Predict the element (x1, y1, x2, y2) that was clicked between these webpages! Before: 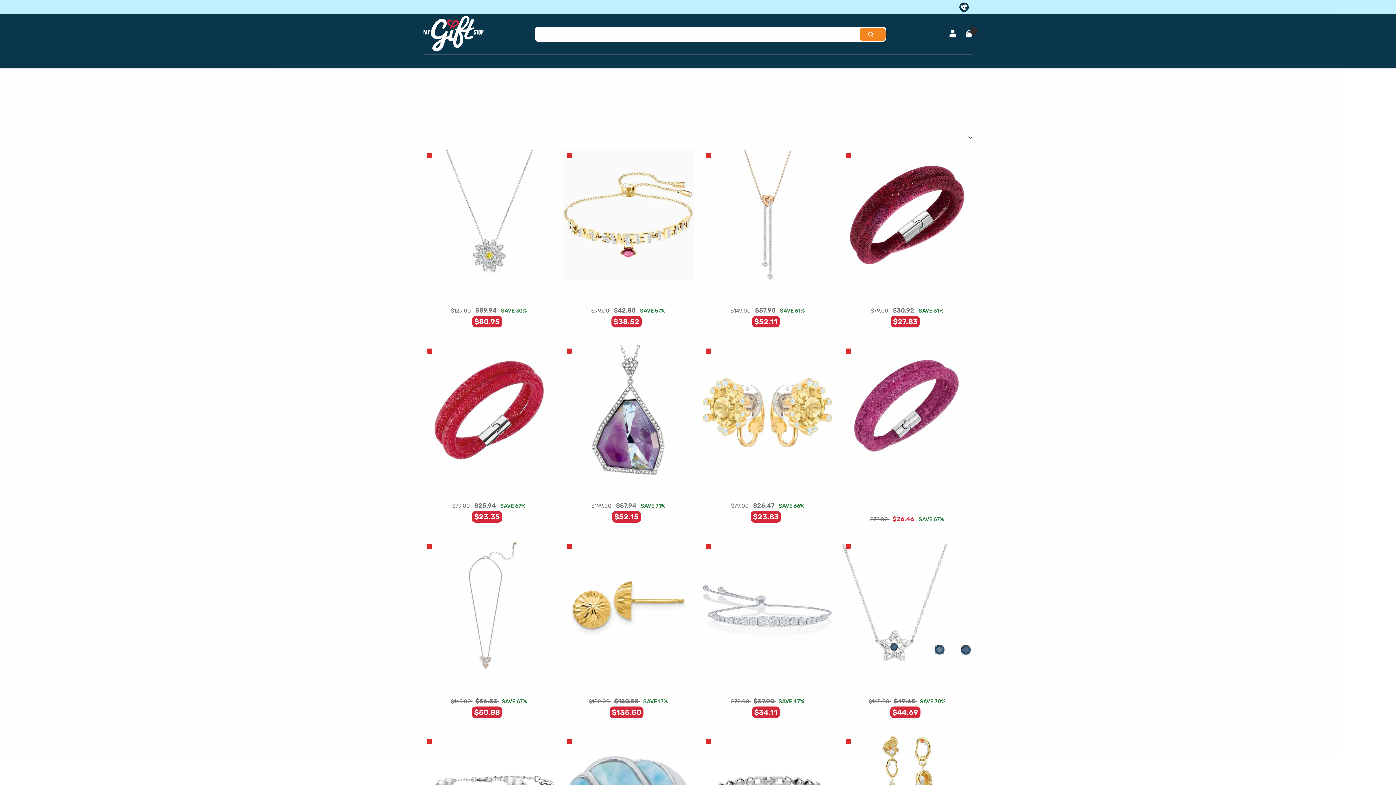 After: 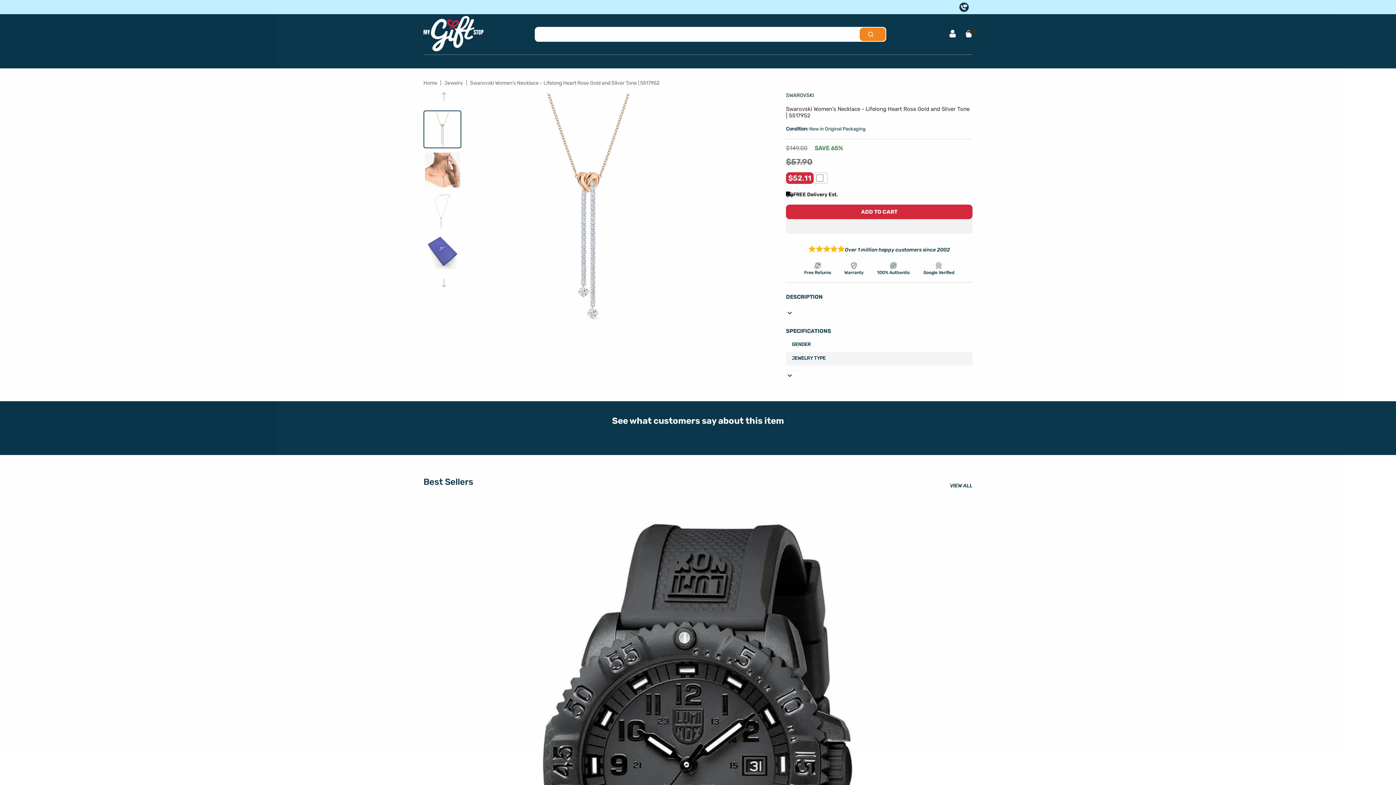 Action: bbox: (702, 289, 833, 297) label: Swarovski Women's Necklace - Lifelong Heart Rose Gold and Silver Tone | 5517952